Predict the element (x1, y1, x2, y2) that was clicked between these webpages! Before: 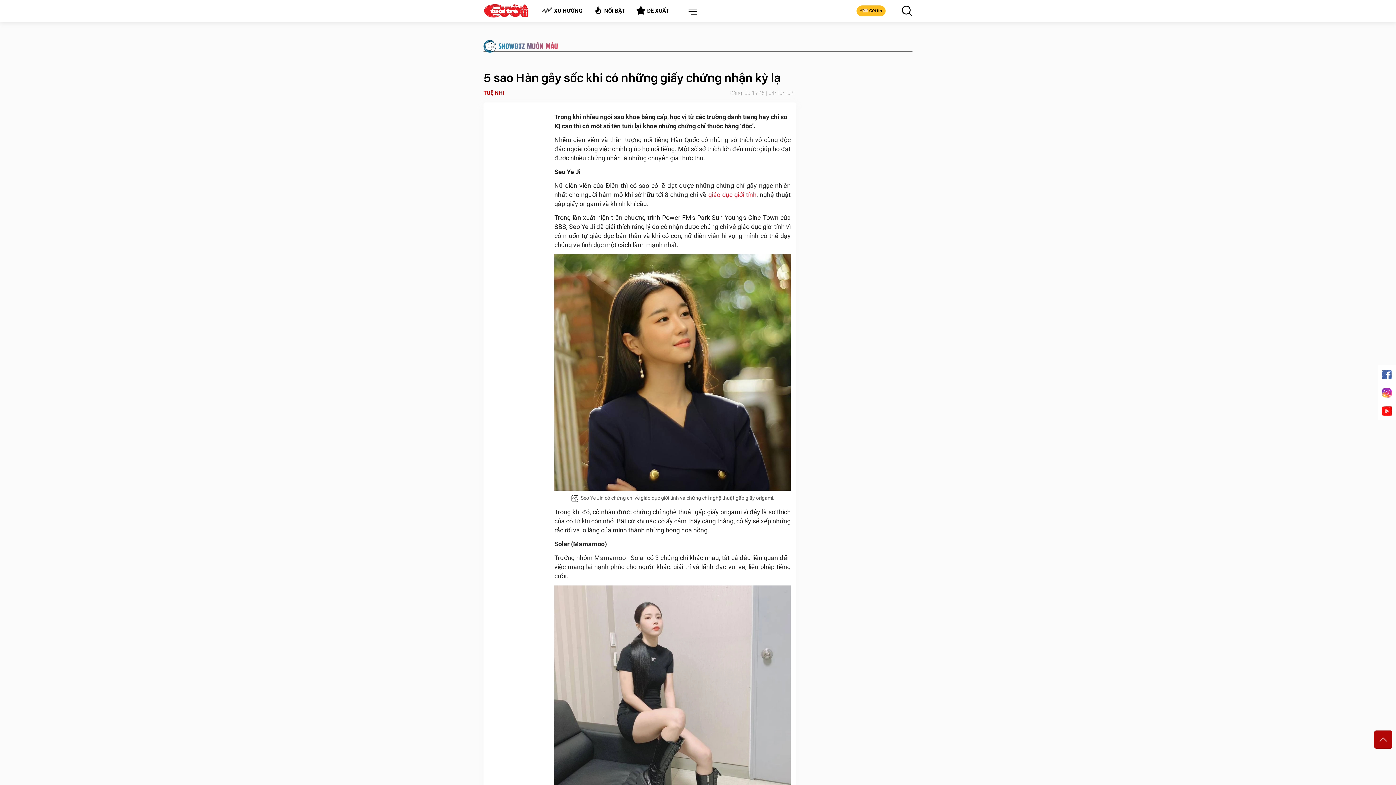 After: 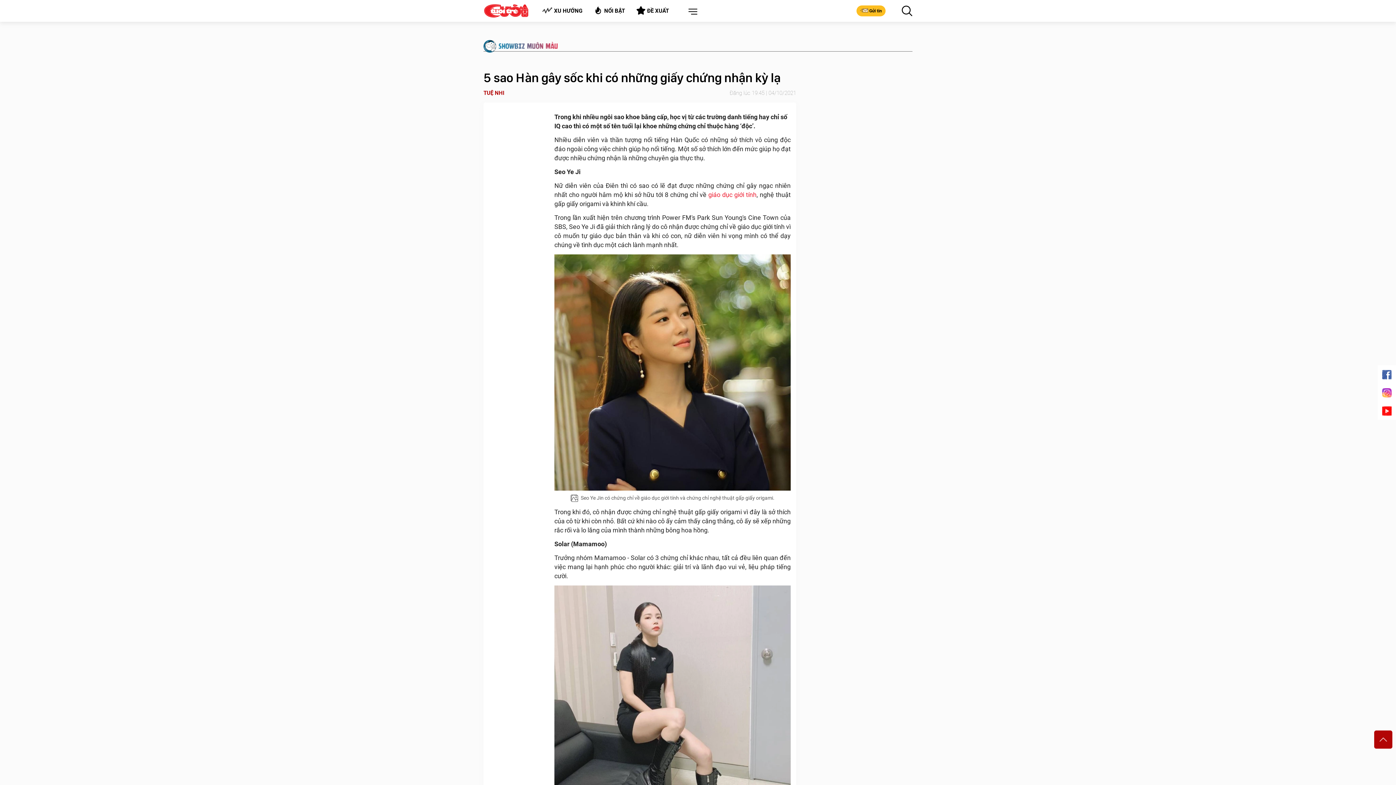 Action: bbox: (803, 108, 912, 116) label: arf